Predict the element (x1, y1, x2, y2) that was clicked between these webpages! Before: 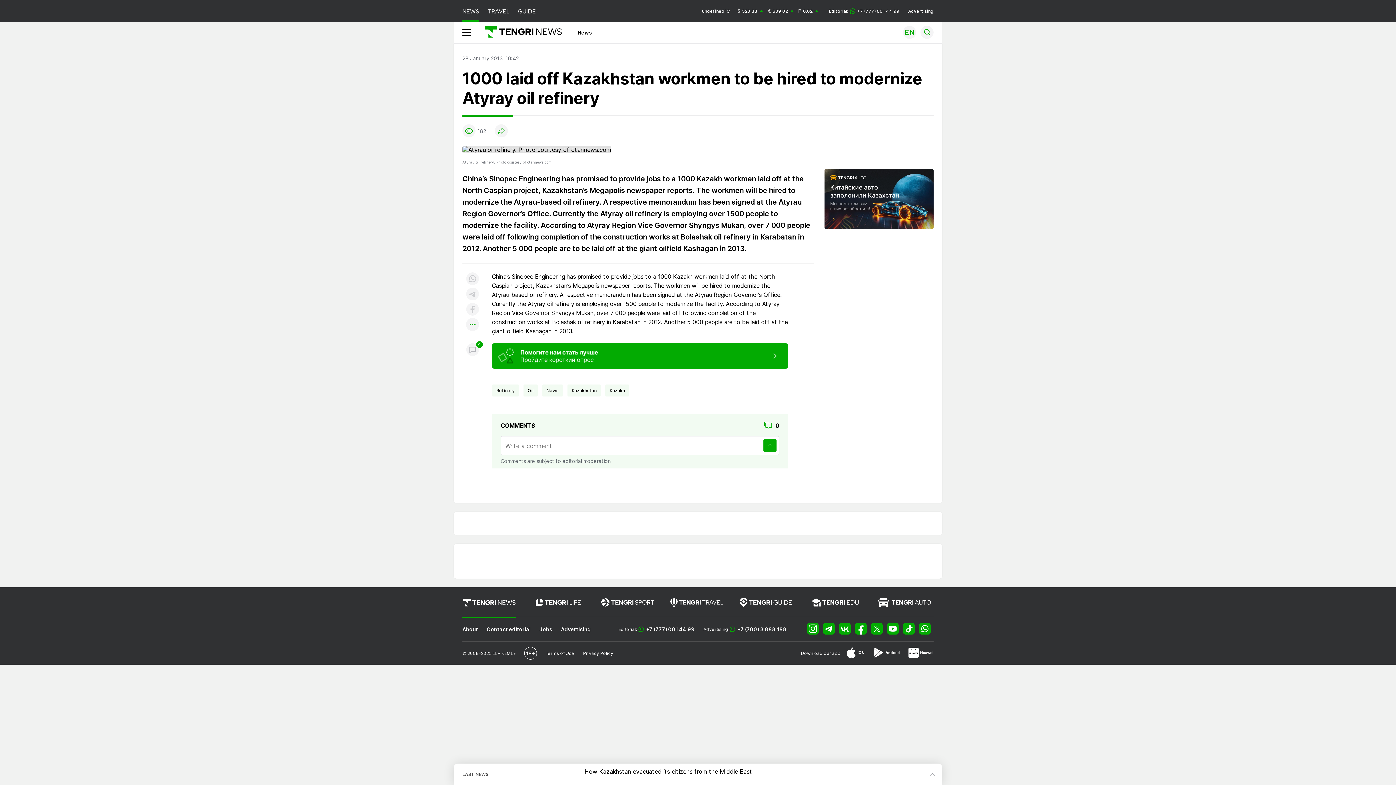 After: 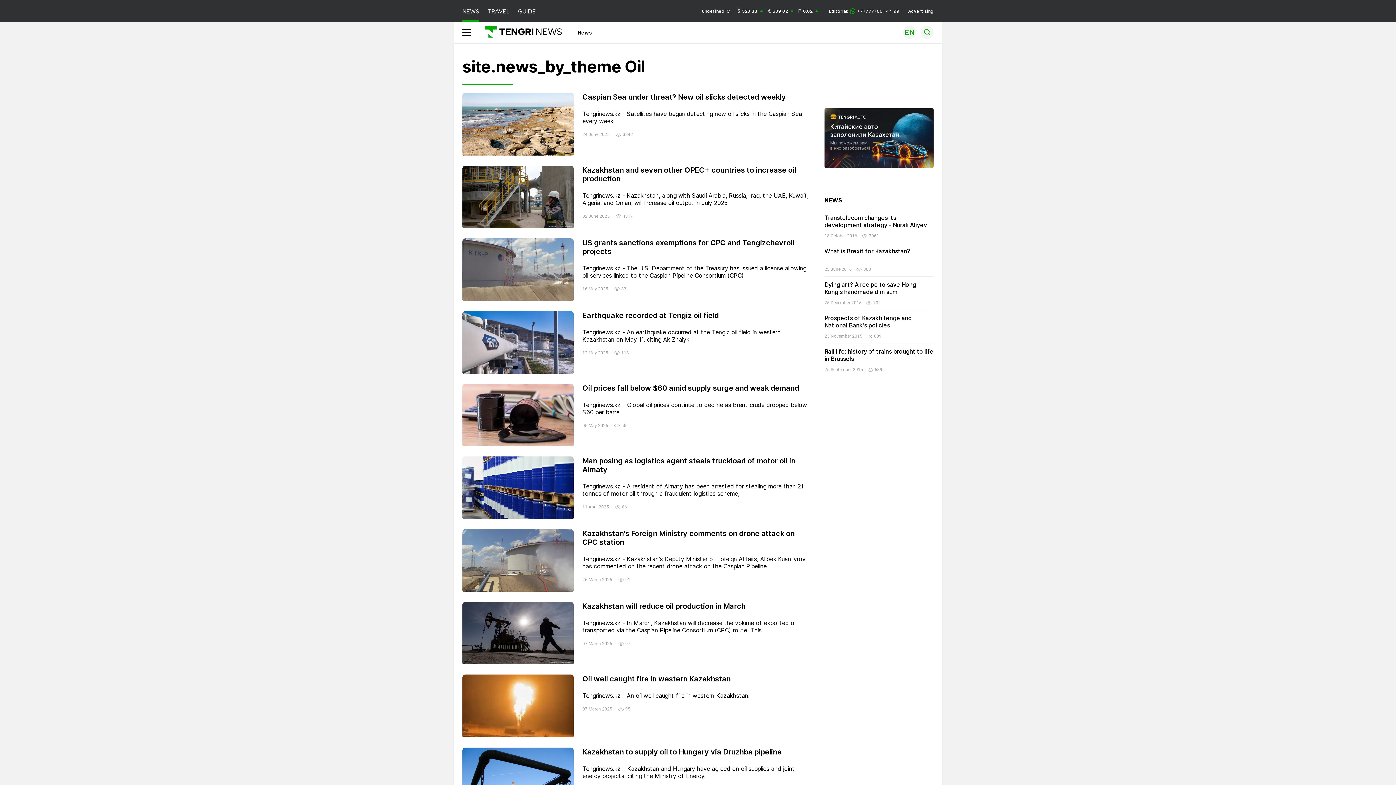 Action: label: Oil bbox: (527, 386, 533, 395)